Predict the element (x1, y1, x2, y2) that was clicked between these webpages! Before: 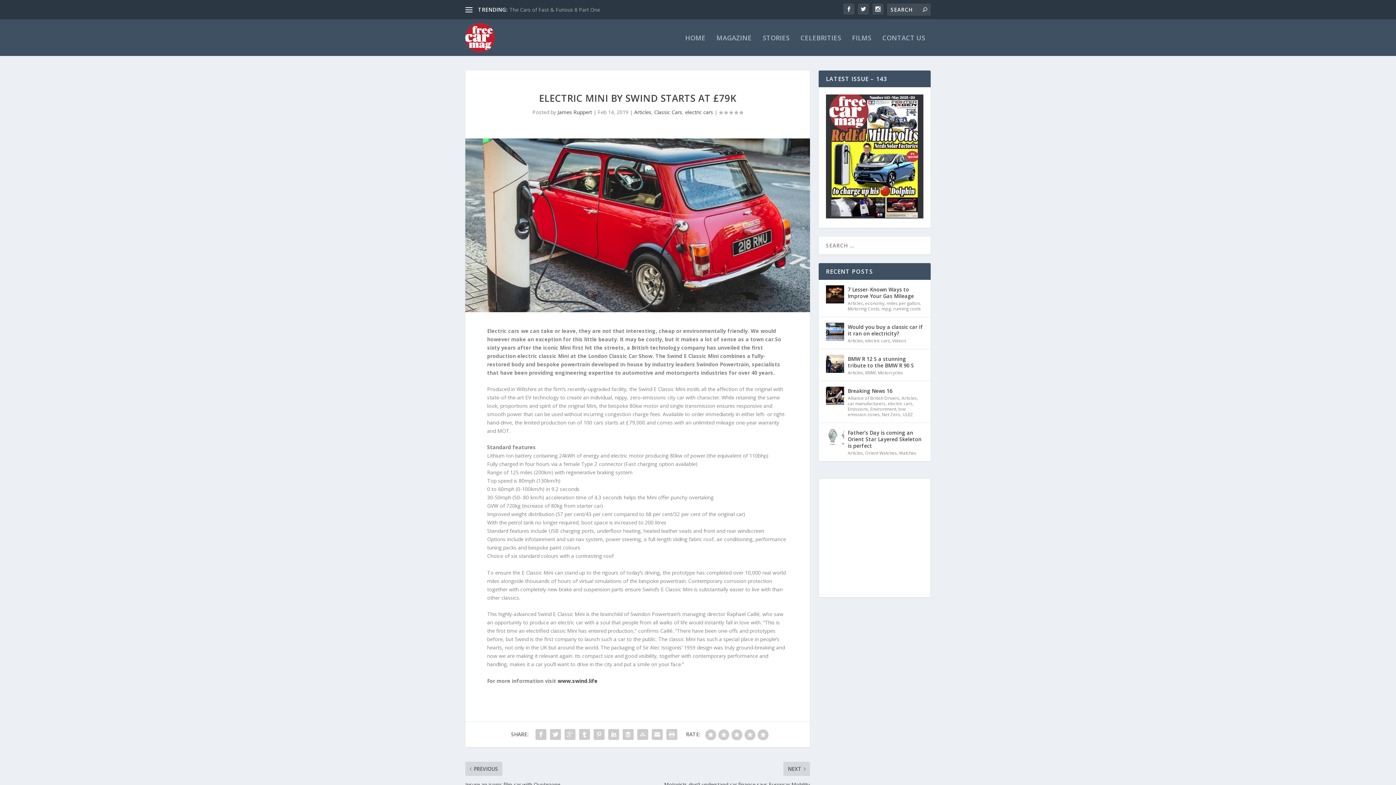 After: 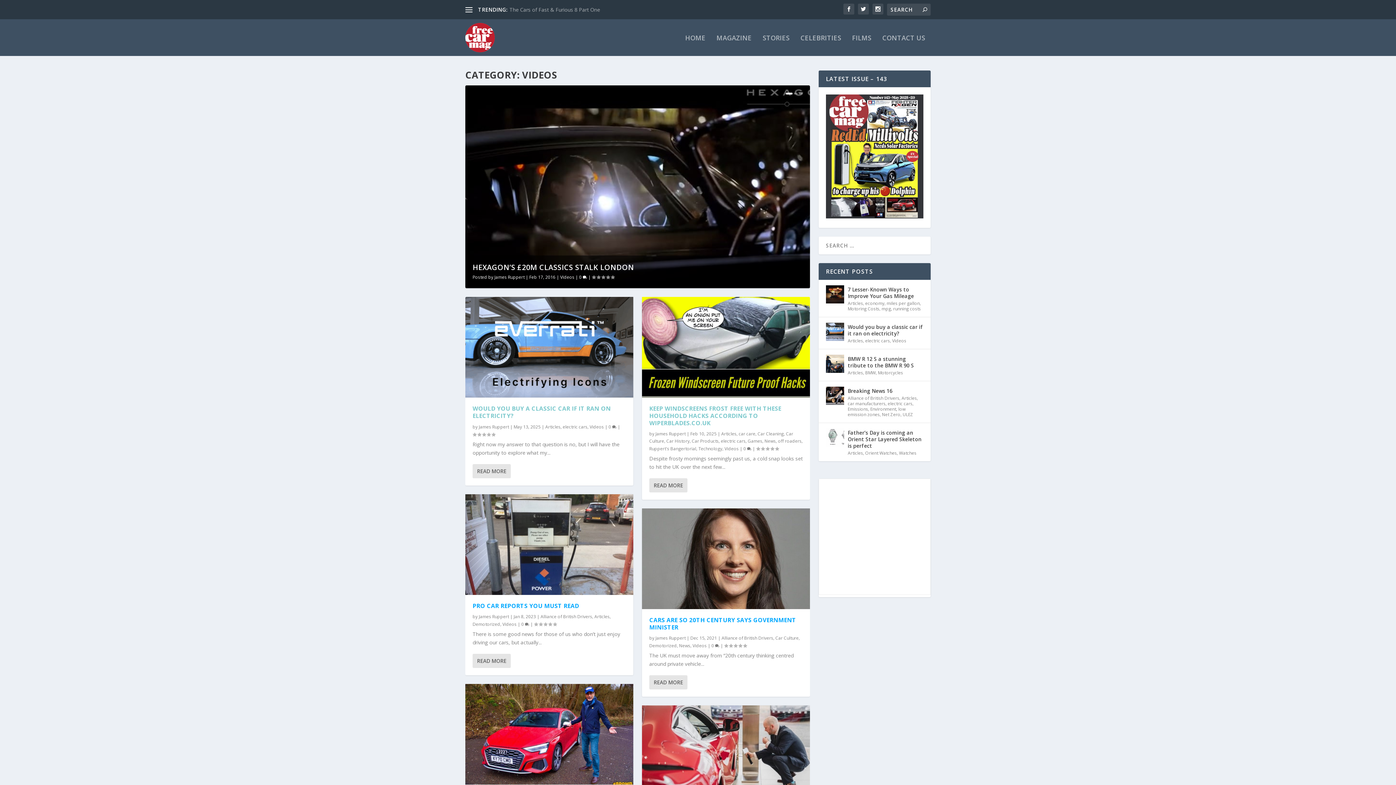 Action: bbox: (892, 337, 906, 344) label: Videos